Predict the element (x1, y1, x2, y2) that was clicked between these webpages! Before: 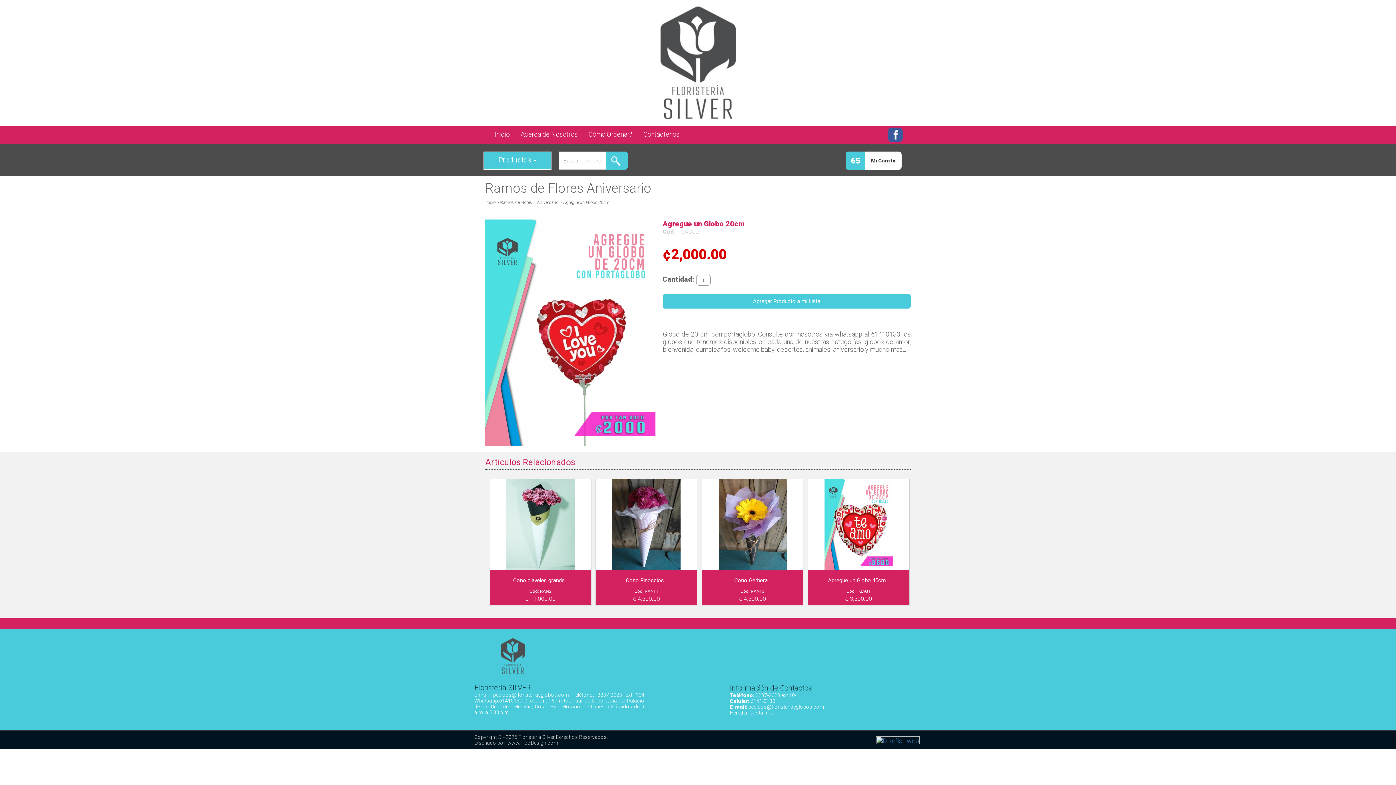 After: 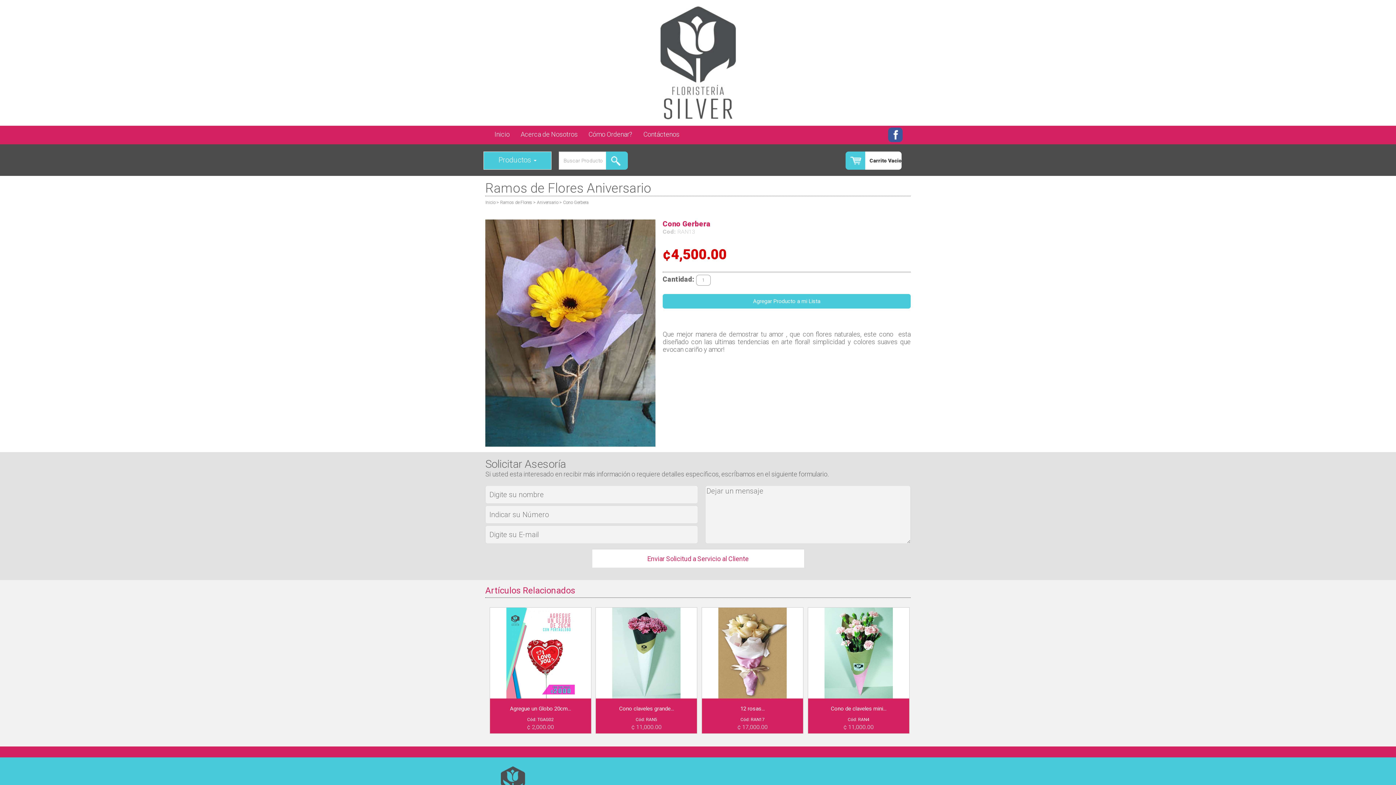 Action: bbox: (702, 520, 803, 528)